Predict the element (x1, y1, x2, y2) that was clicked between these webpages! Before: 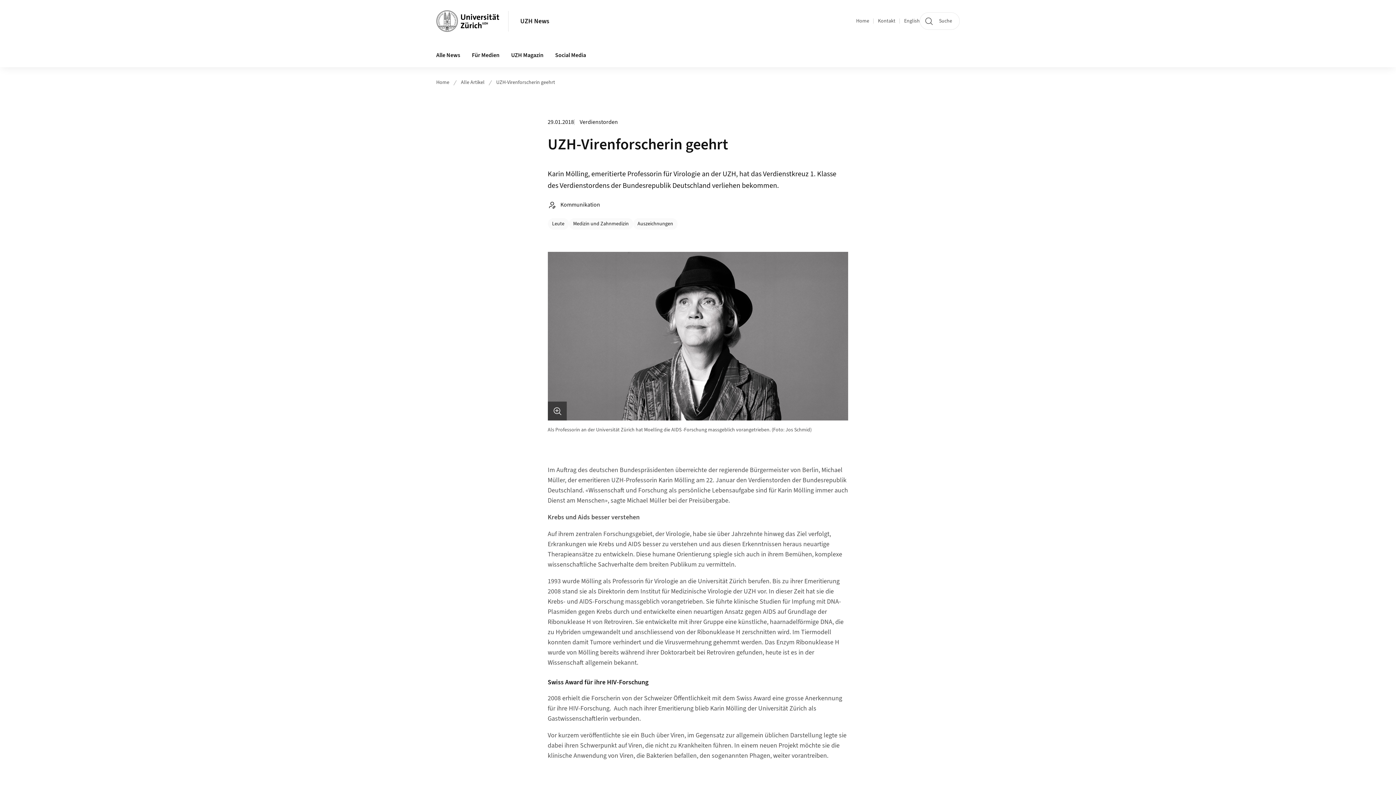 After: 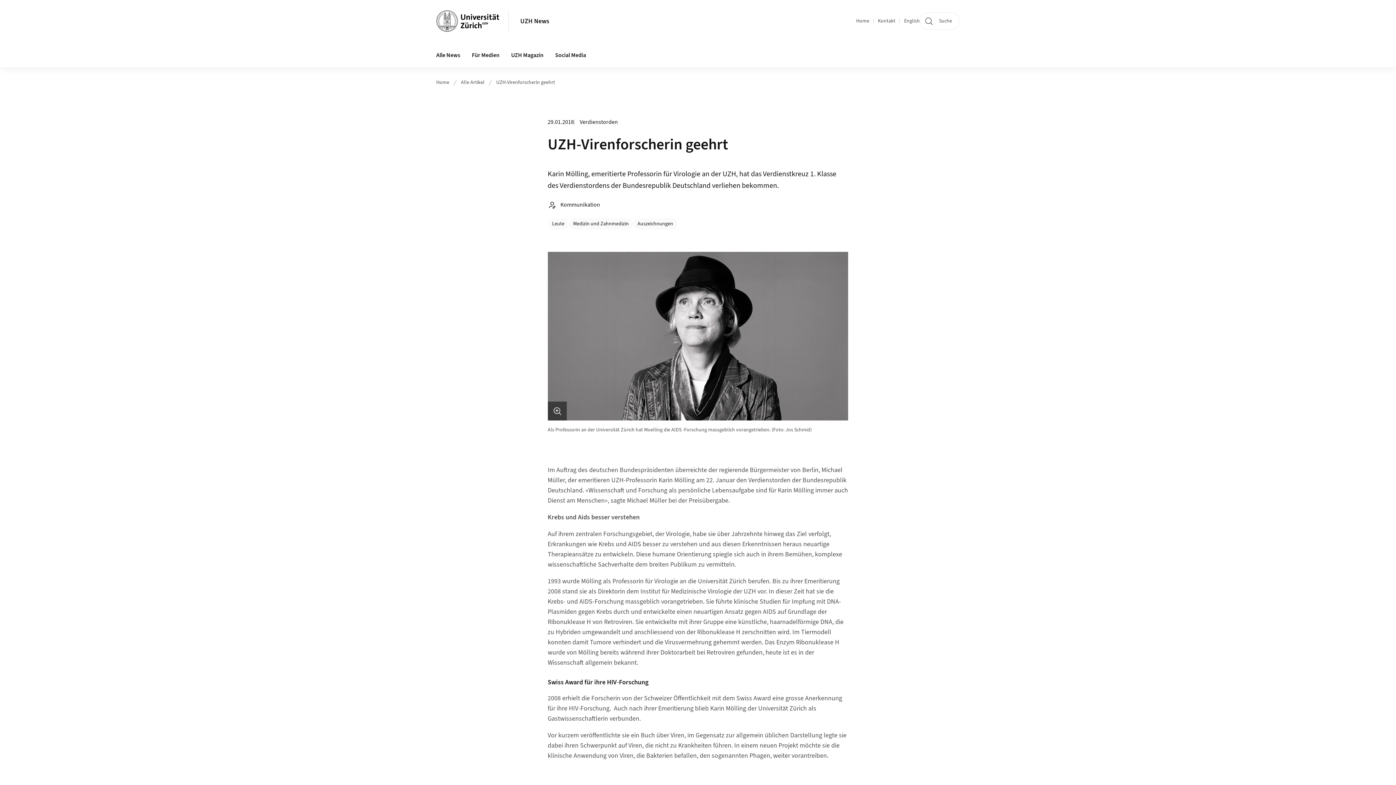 Action: label: UZH-Virenforscherin geehrt bbox: (496, 78, 555, 86)